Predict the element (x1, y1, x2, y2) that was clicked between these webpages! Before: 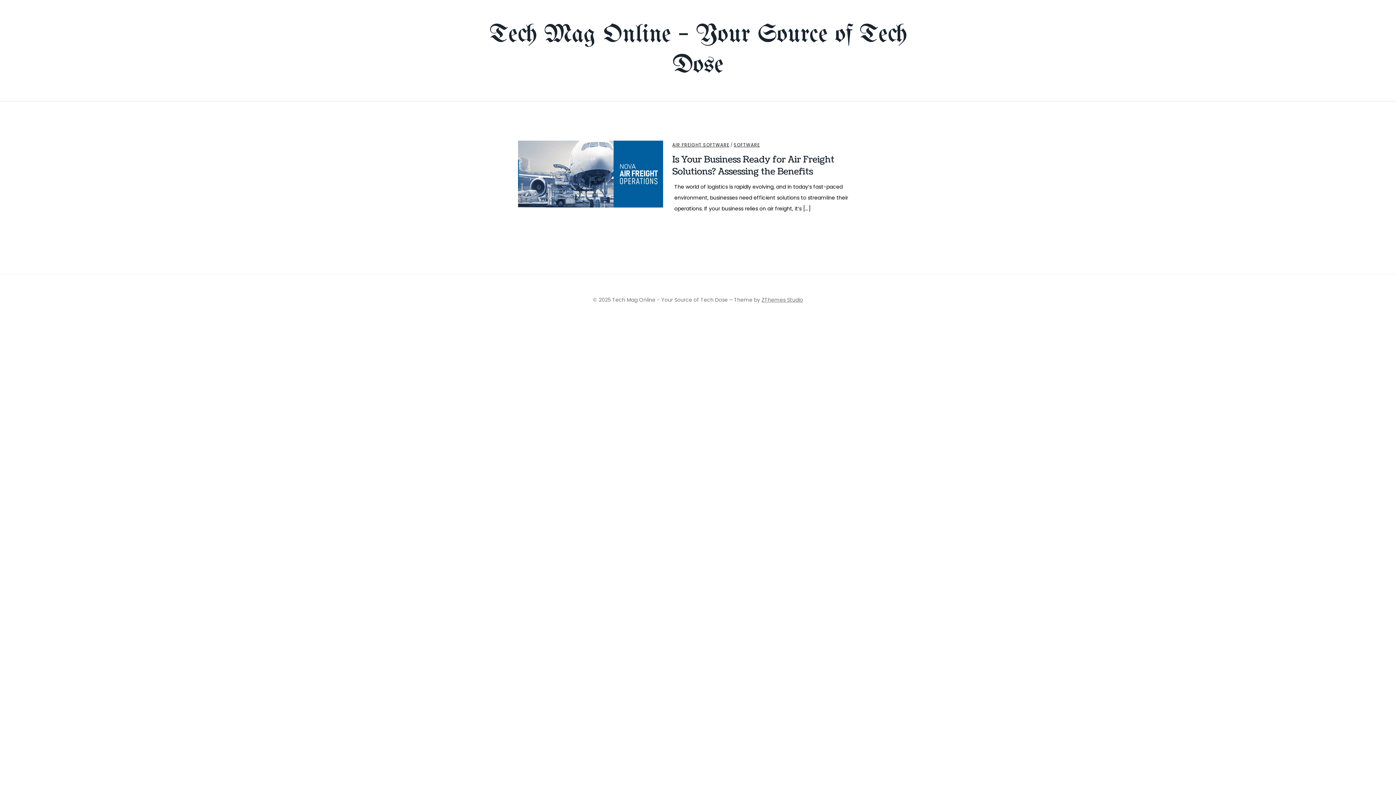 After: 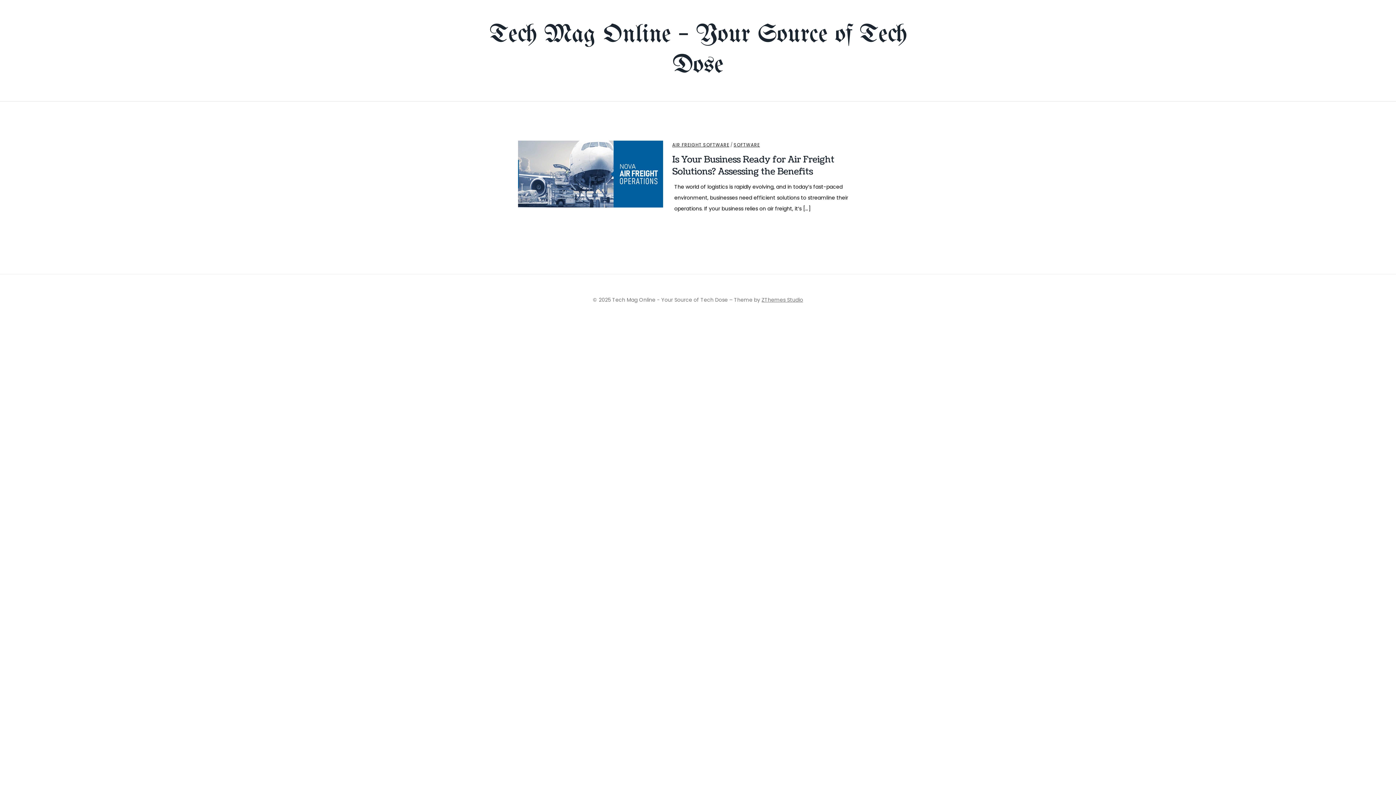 Action: label: AIR FREIGHT SOFTWARE bbox: (672, 142, 729, 147)